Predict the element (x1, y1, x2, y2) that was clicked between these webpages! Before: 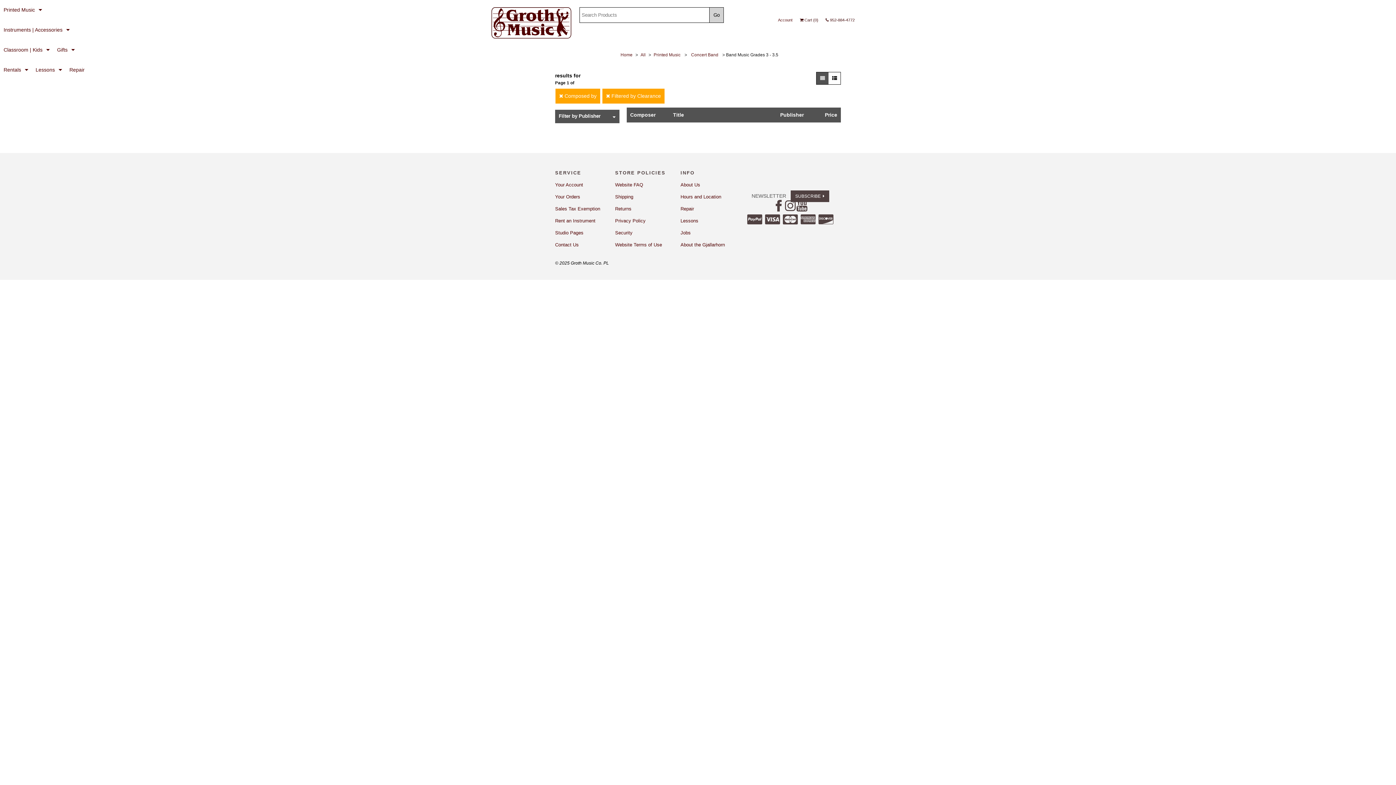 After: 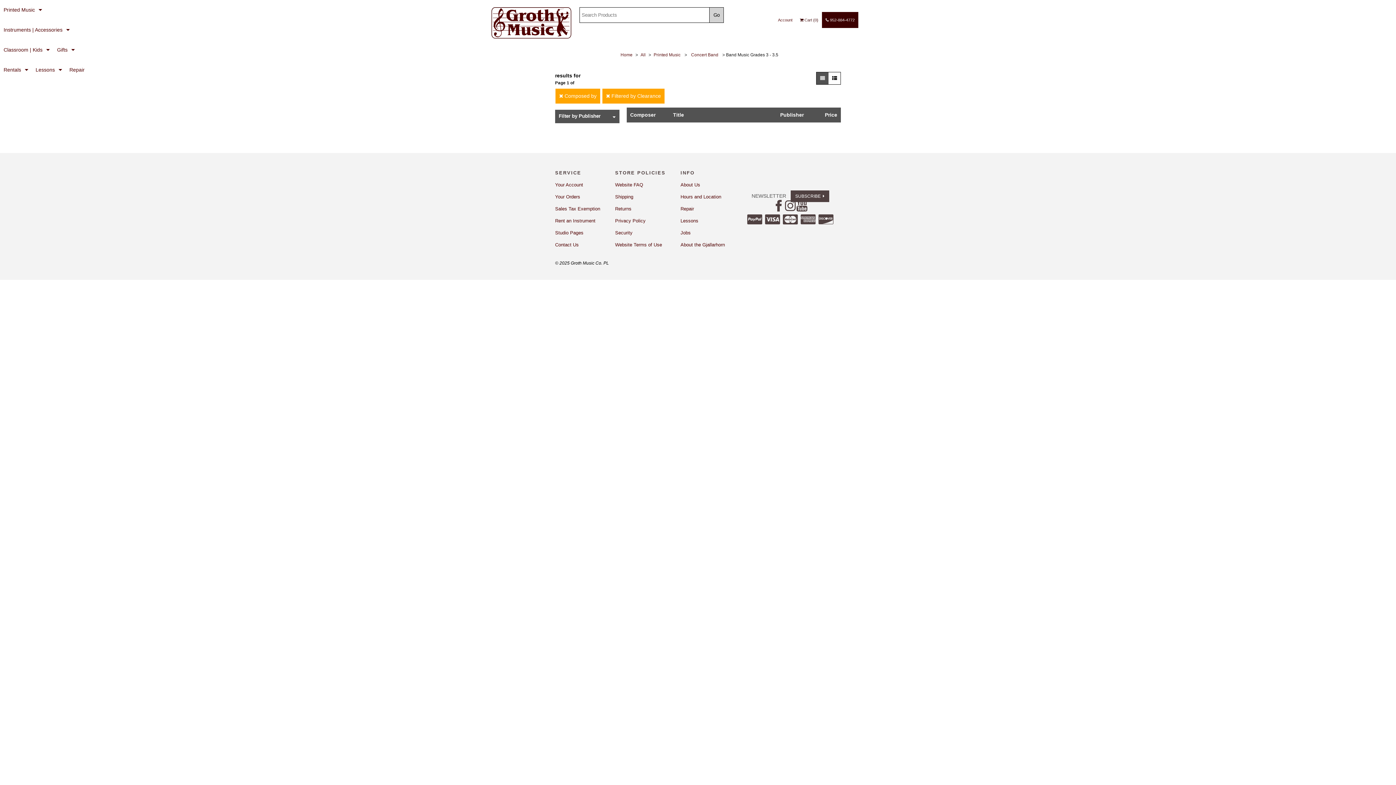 Action: bbox: (822, 12, 858, 28) label: call us